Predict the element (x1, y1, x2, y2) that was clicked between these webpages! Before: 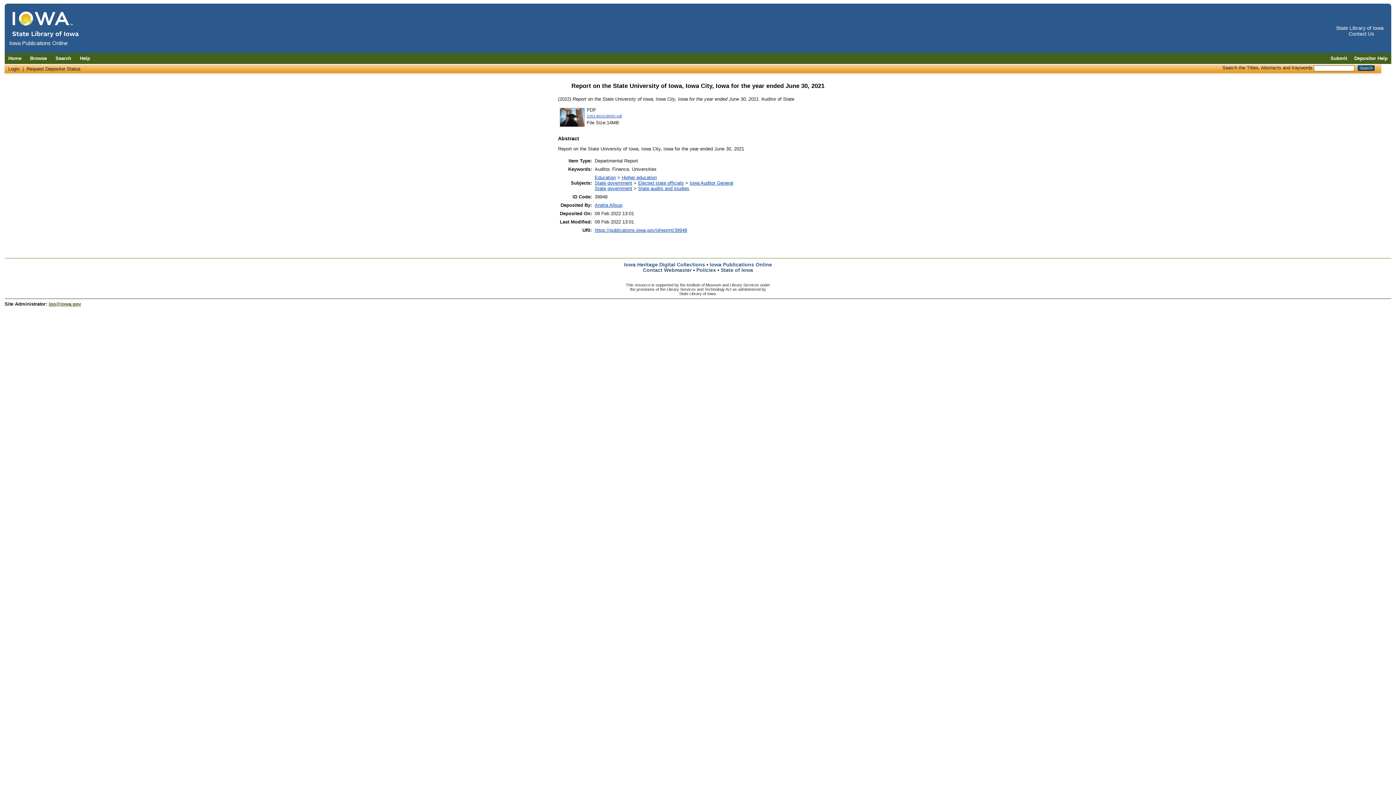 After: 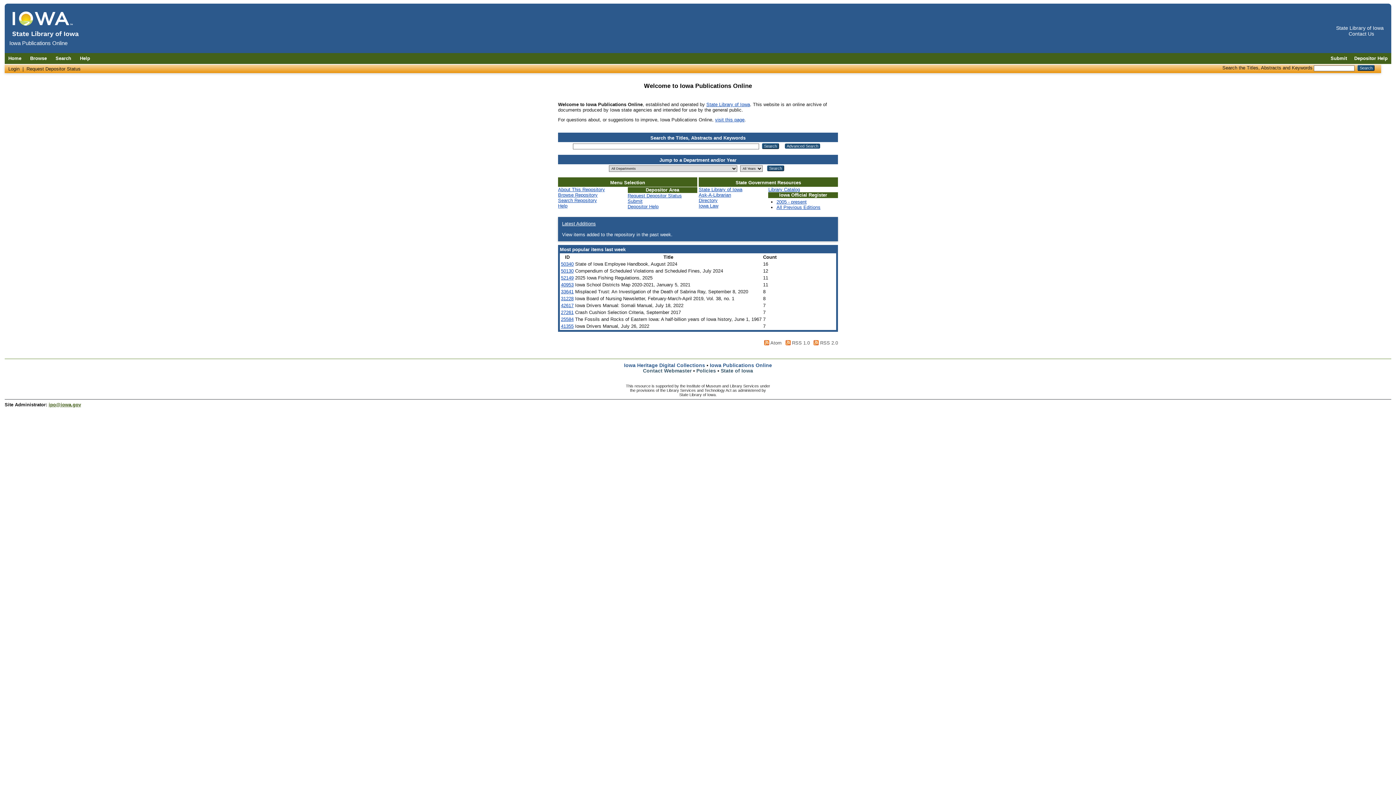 Action: label: Home bbox: (4, 55, 25, 61)